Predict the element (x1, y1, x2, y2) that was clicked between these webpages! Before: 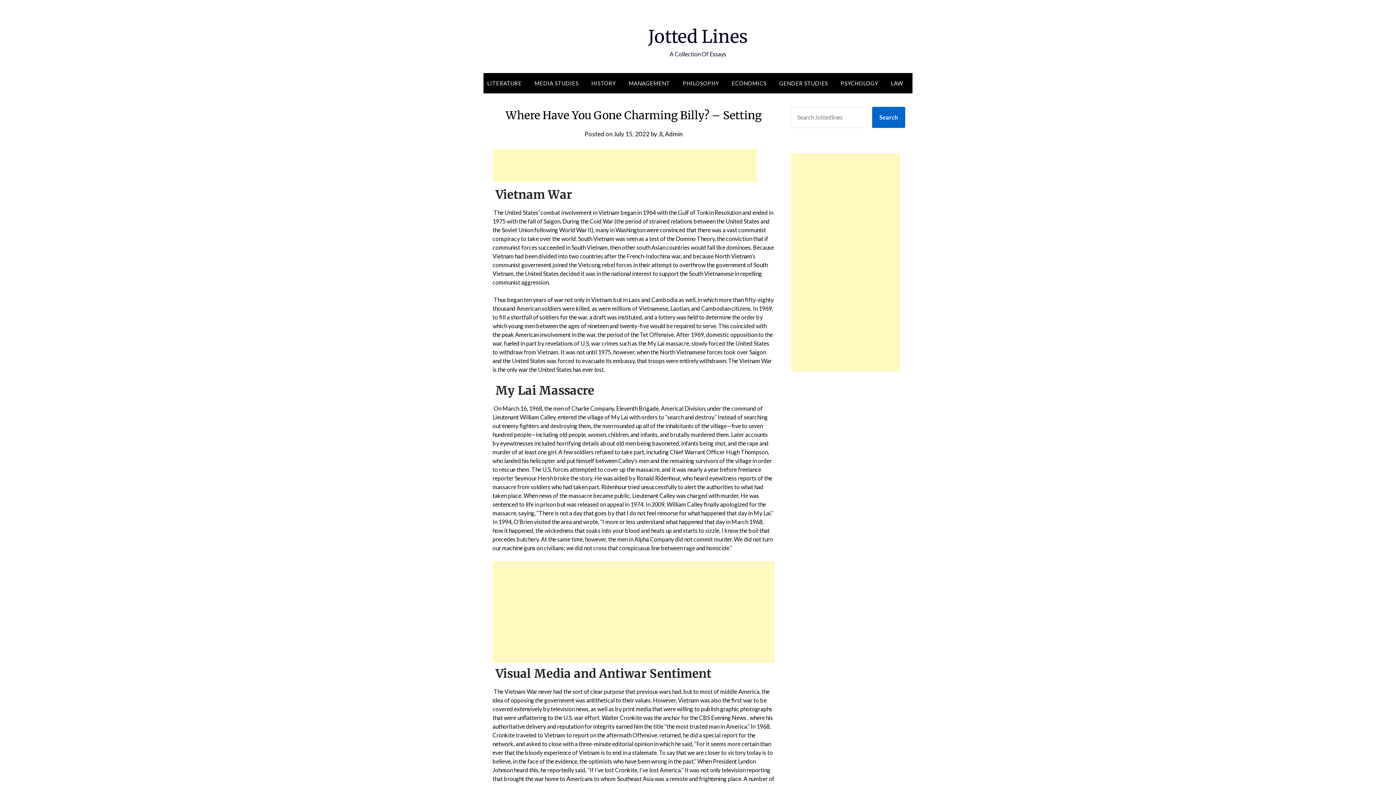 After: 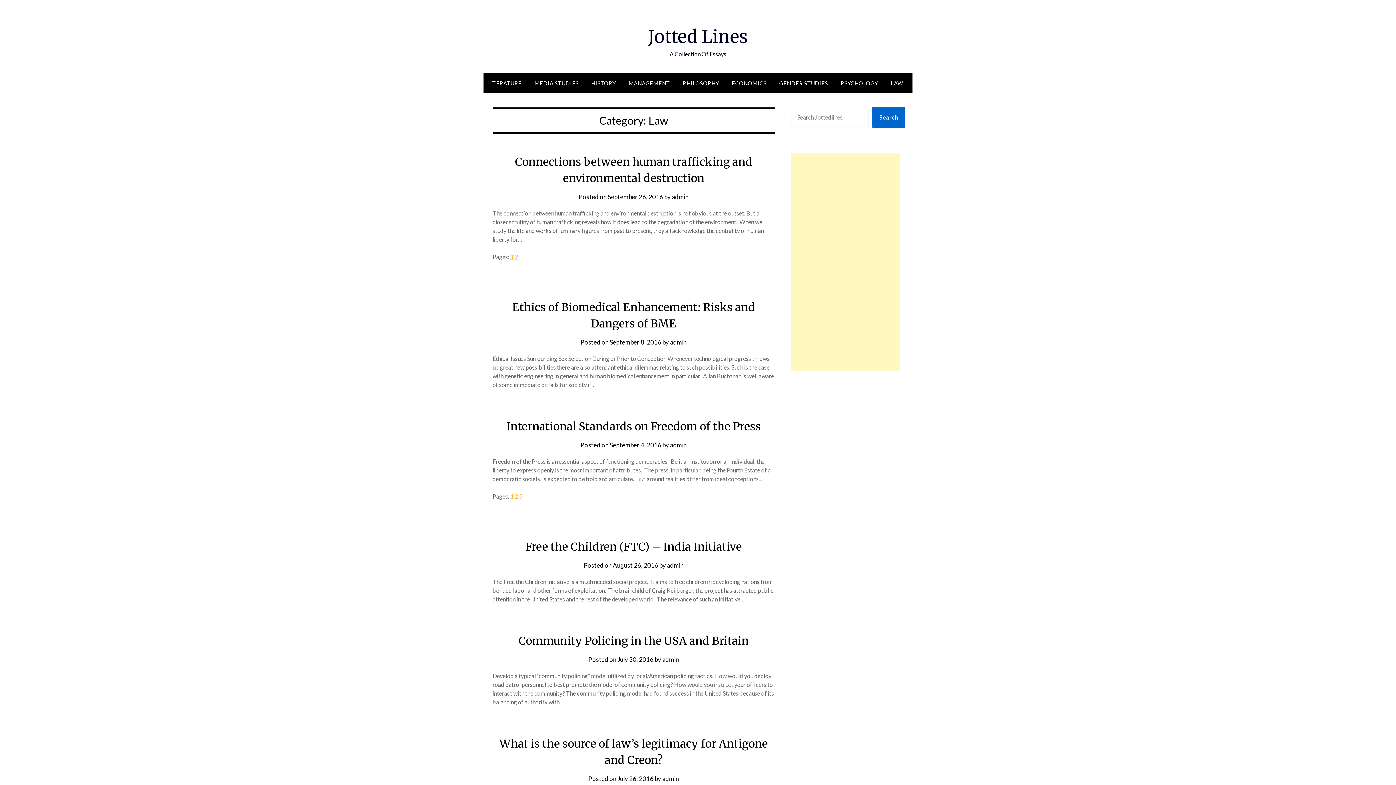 Action: bbox: (885, 73, 909, 93) label: LAW